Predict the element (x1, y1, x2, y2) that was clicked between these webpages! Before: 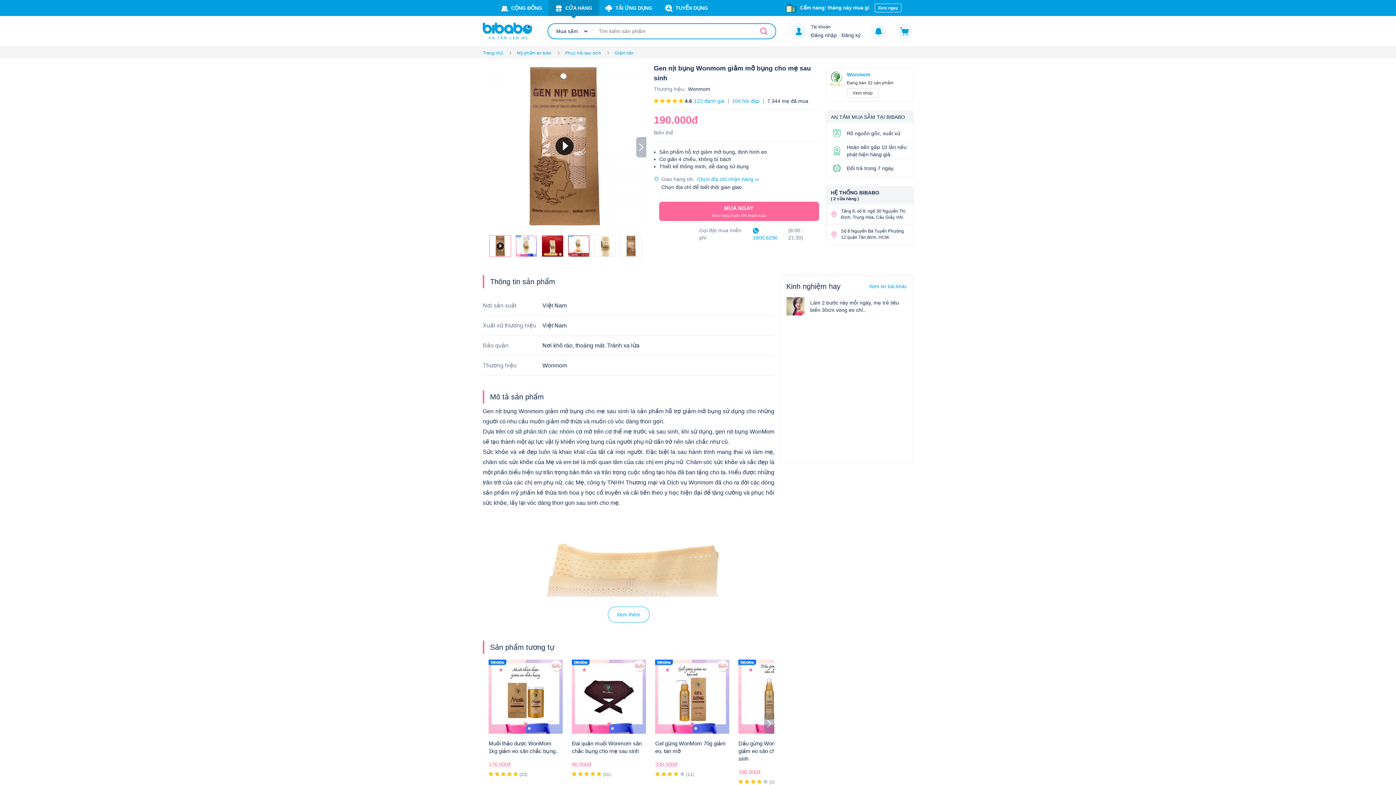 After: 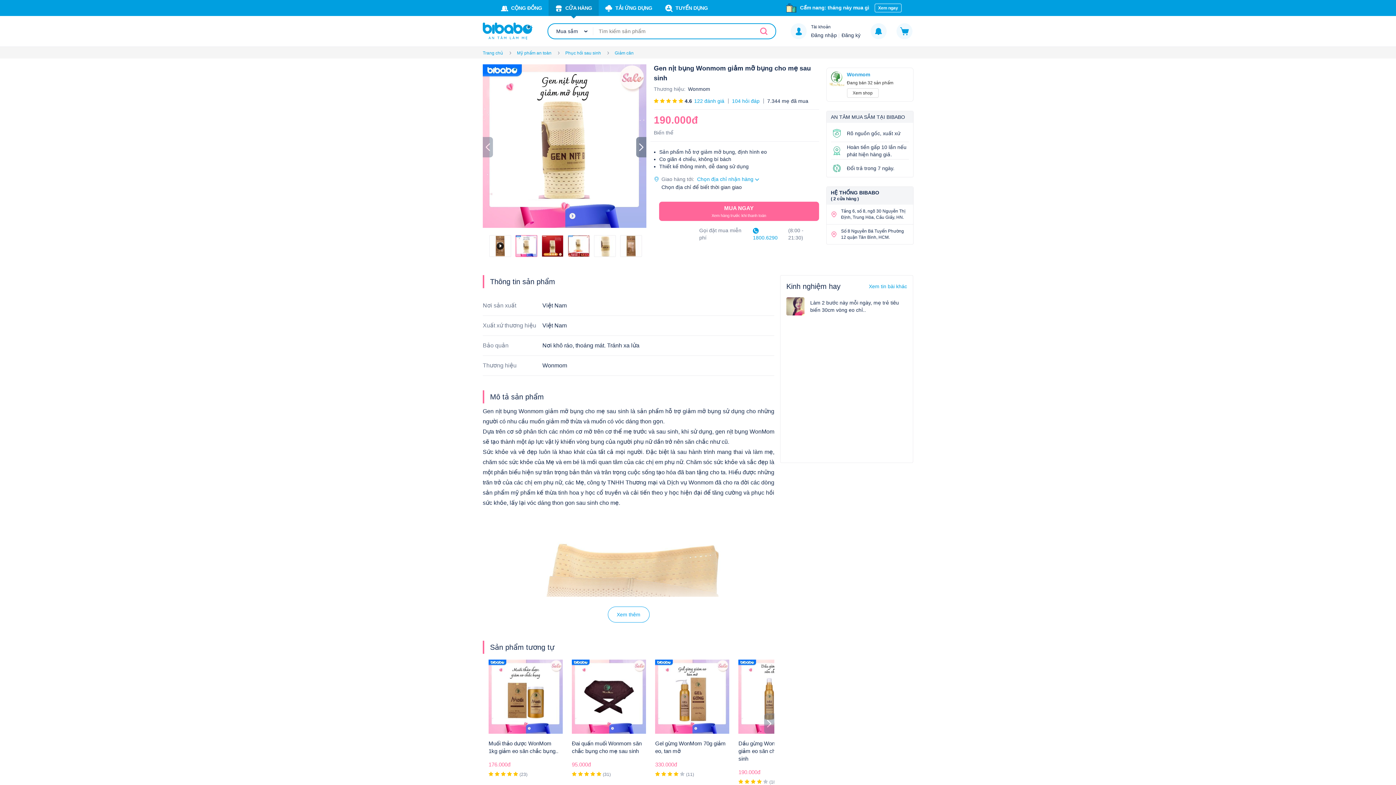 Action: label: Next slide bbox: (636, 137, 646, 157)